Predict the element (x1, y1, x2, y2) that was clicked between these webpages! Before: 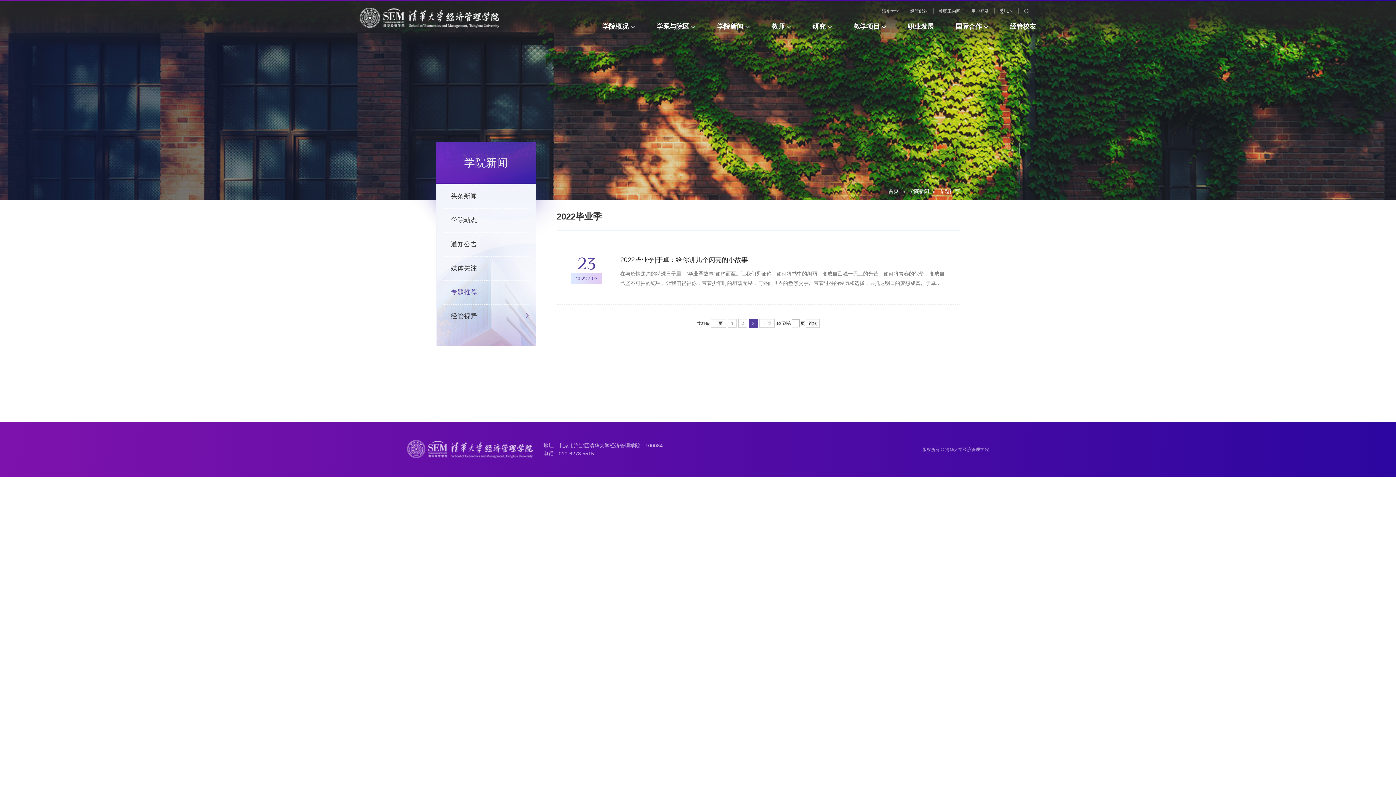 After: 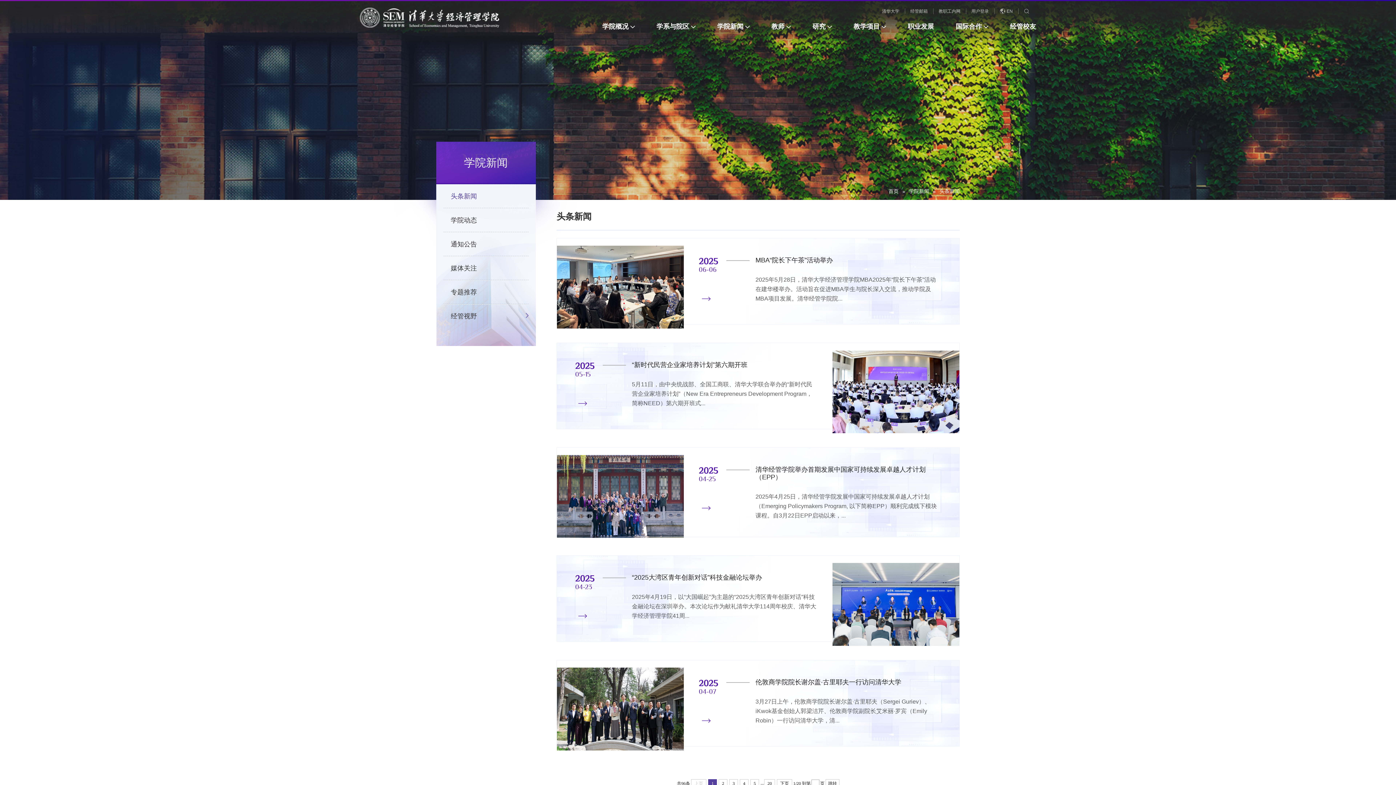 Action: label: 头条新闻 bbox: (443, 192, 528, 200)